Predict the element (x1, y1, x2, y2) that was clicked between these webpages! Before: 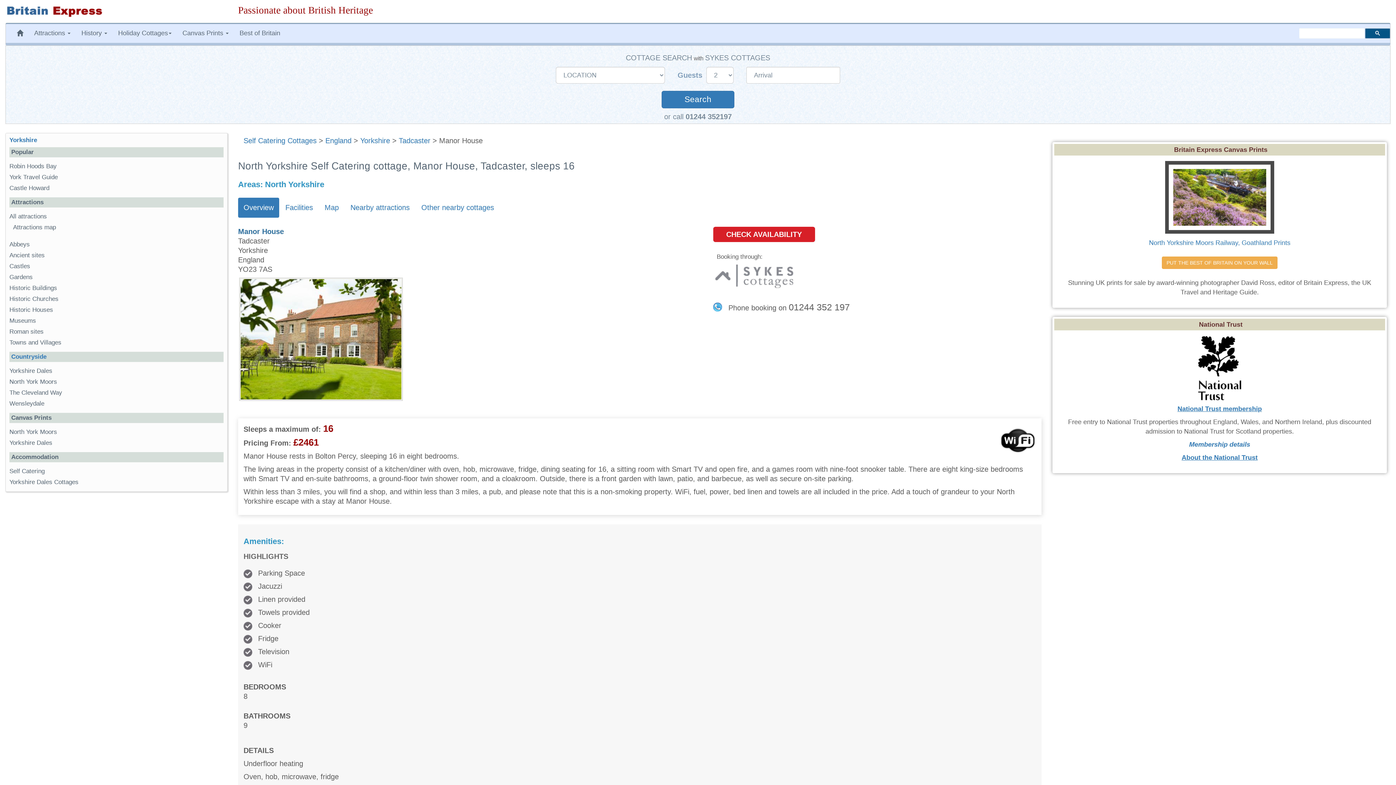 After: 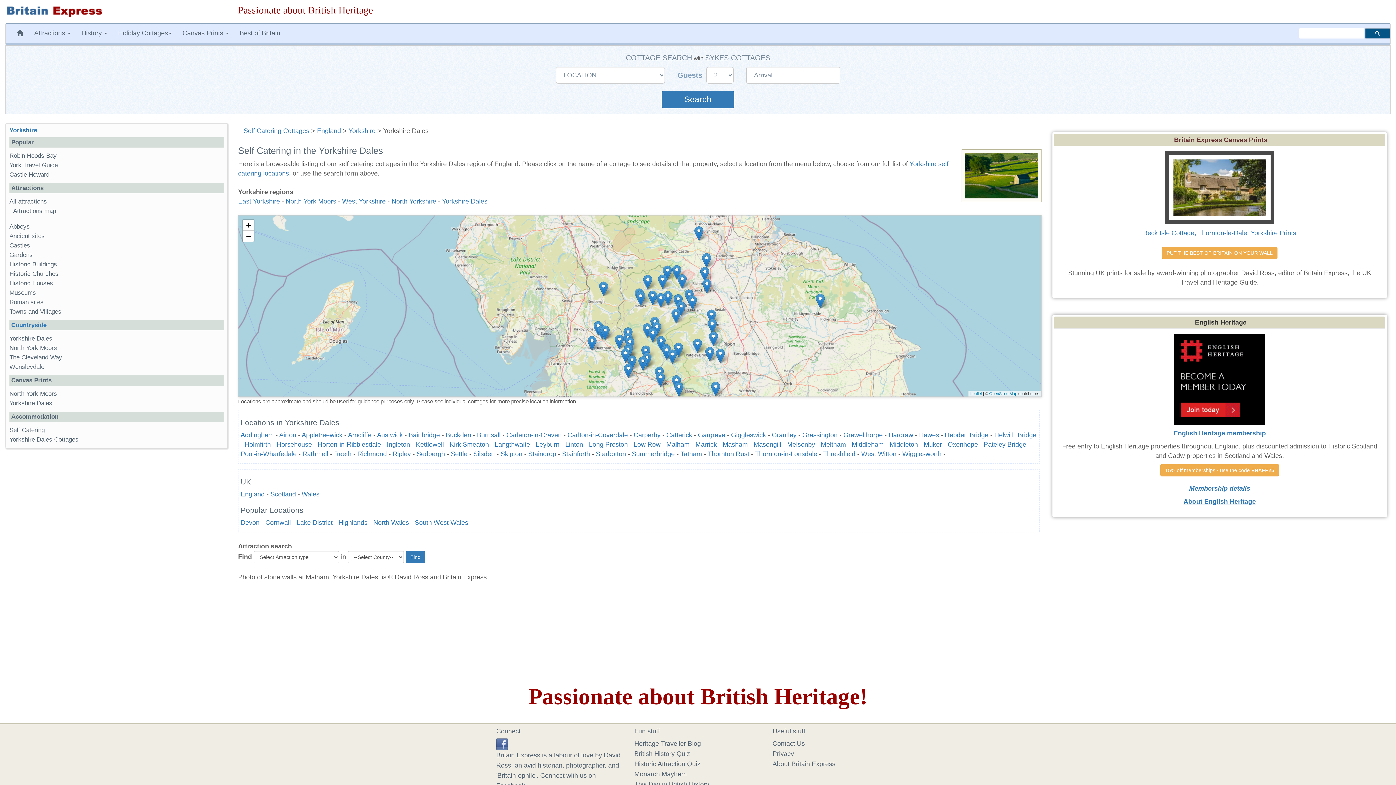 Action: bbox: (9, 478, 78, 485) label: Yorkshire Dales Cottages